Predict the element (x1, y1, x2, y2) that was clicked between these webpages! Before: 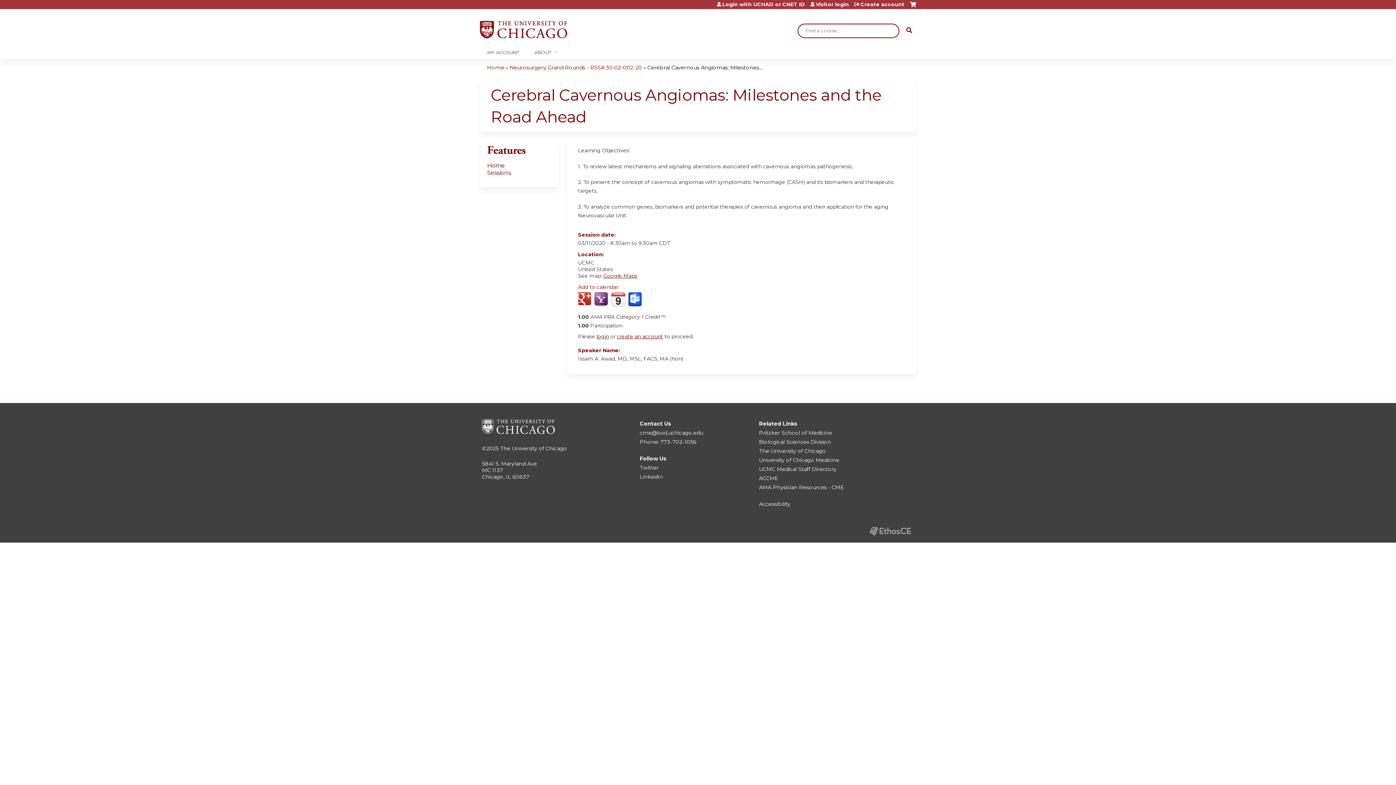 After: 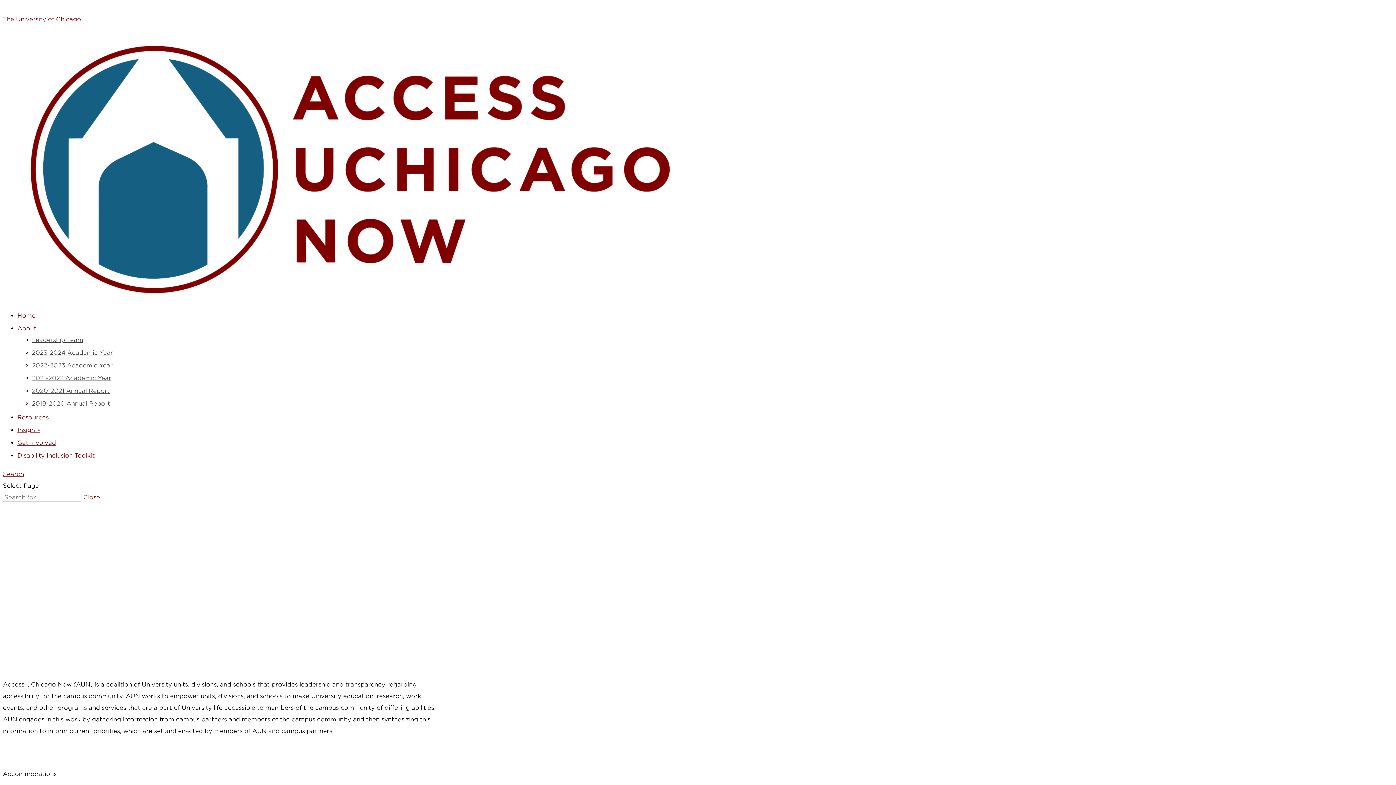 Action: label: Accessibility bbox: (759, 500, 790, 507)